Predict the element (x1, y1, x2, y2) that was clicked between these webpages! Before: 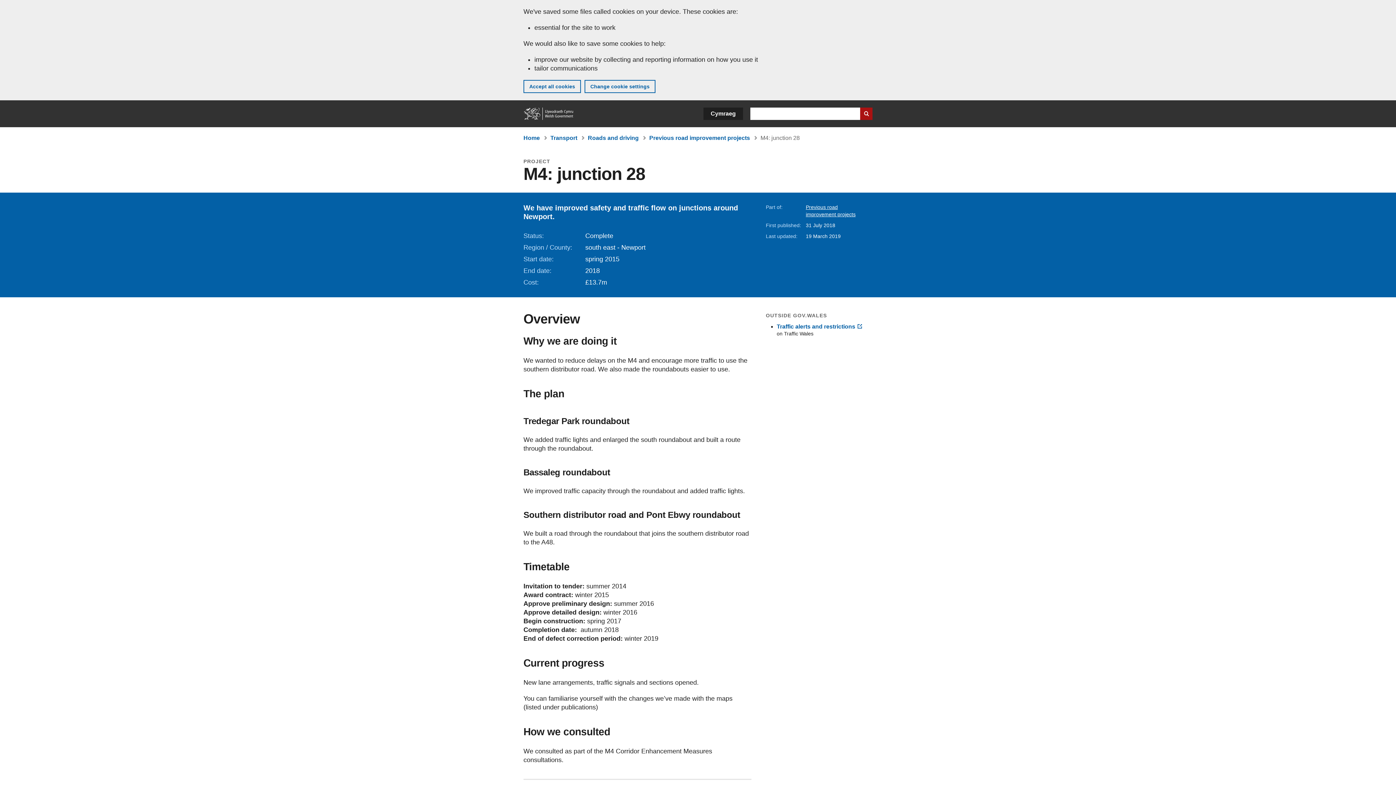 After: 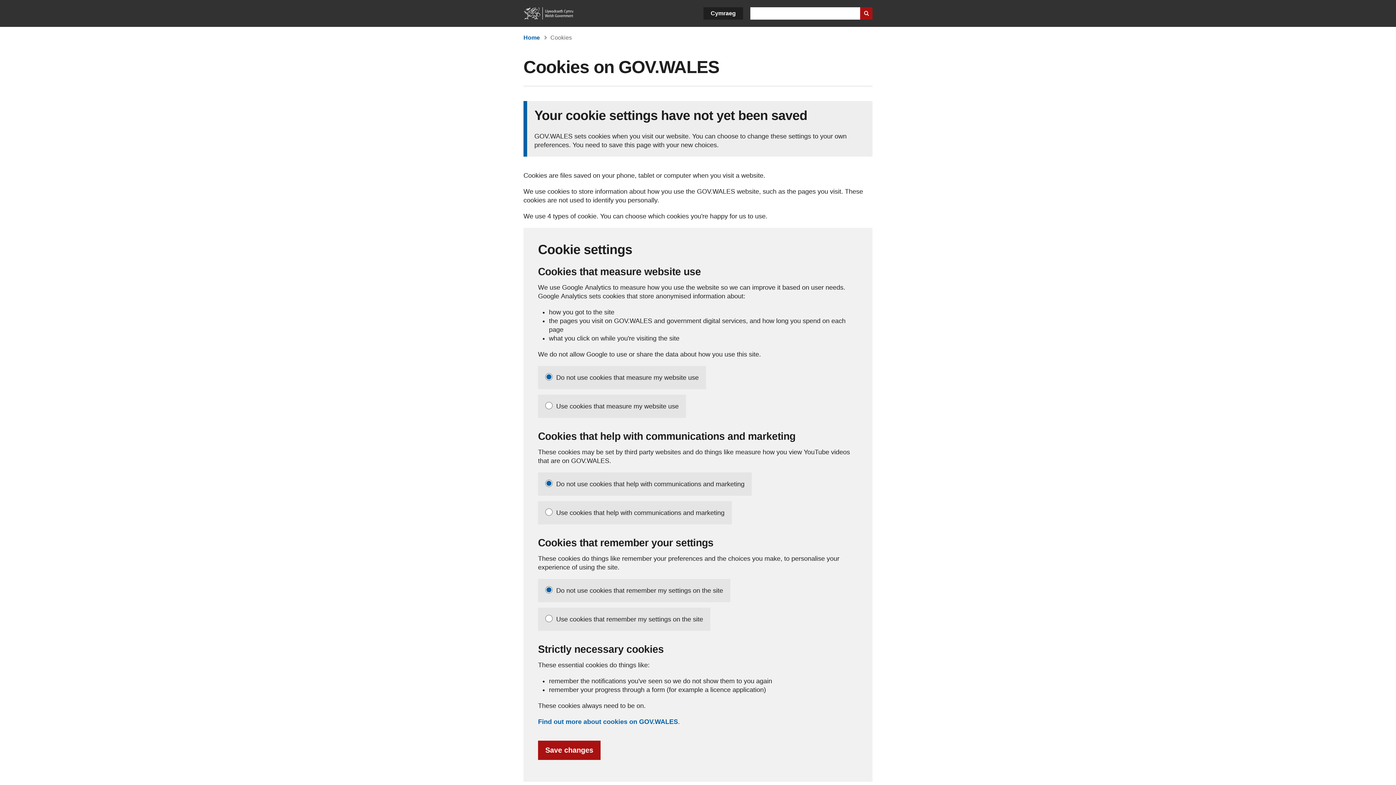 Action: bbox: (584, 80, 655, 93) label: Change cookie settings